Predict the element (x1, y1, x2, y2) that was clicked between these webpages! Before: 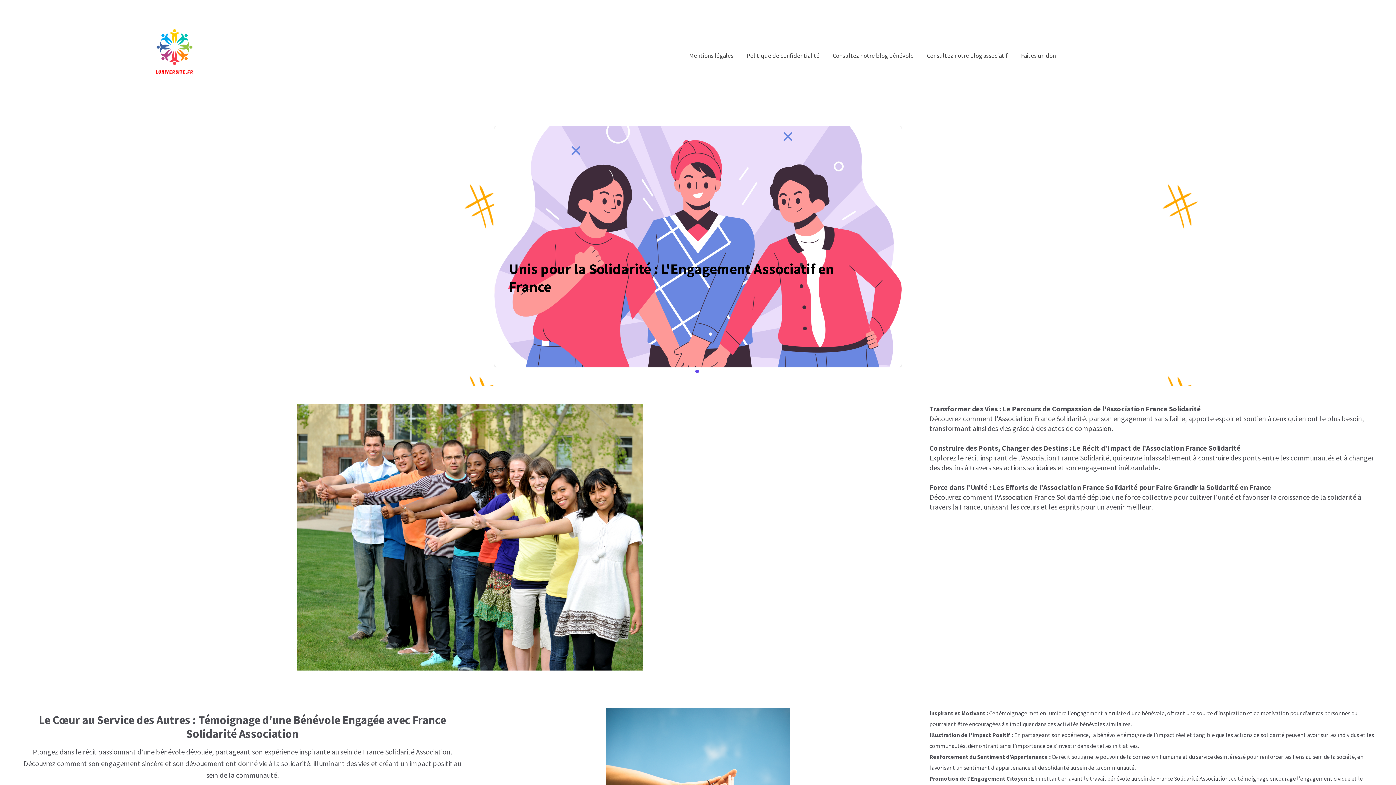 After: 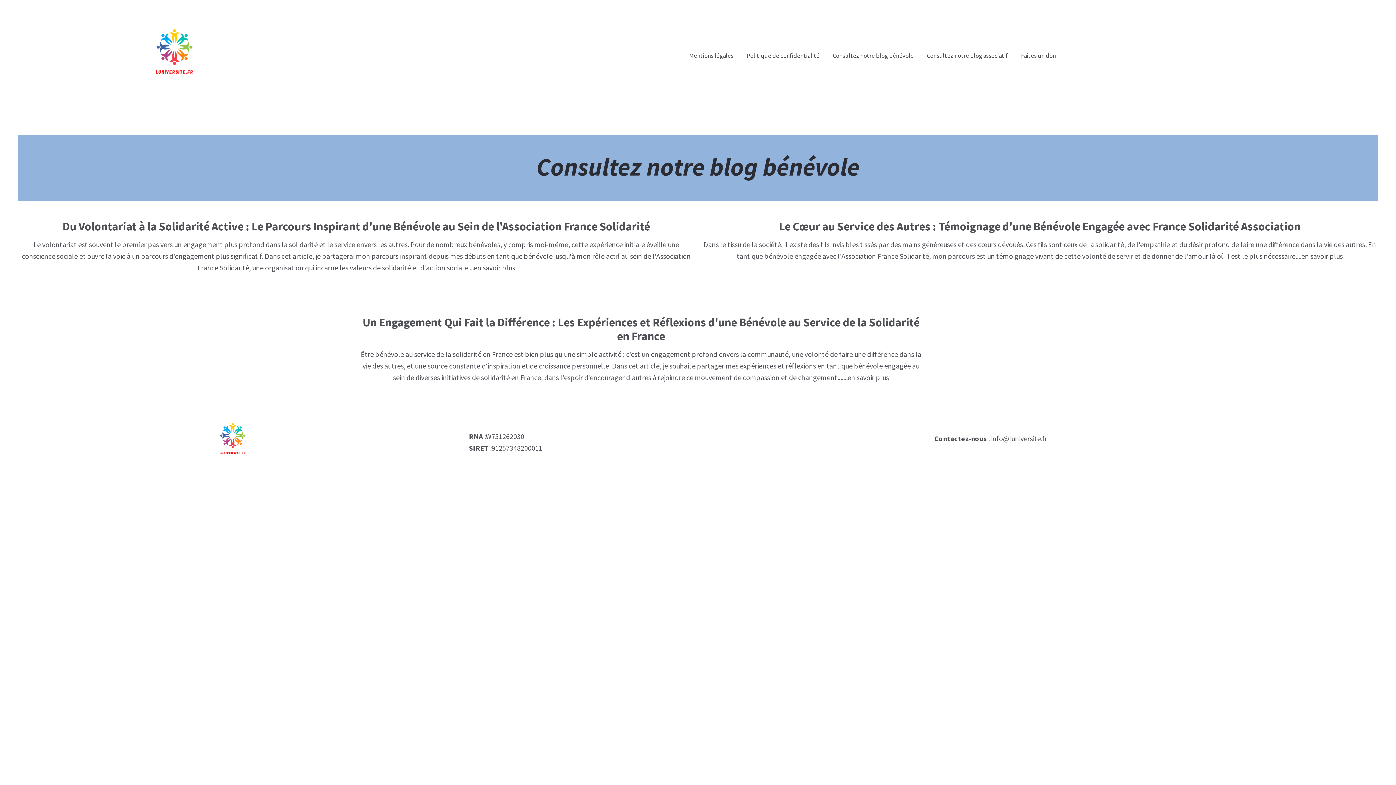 Action: label: Consultez notre blog bénévole bbox: (832, 51, 914, 60)